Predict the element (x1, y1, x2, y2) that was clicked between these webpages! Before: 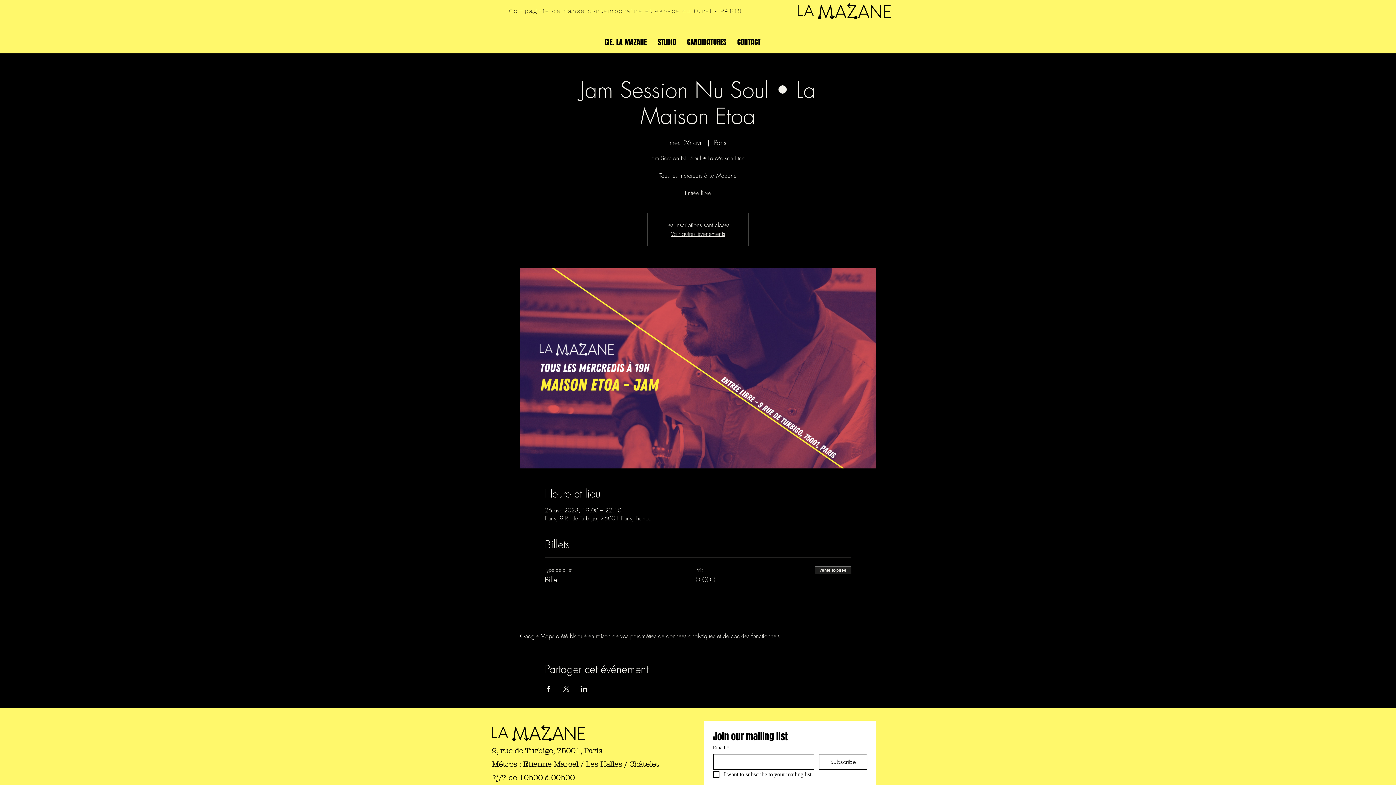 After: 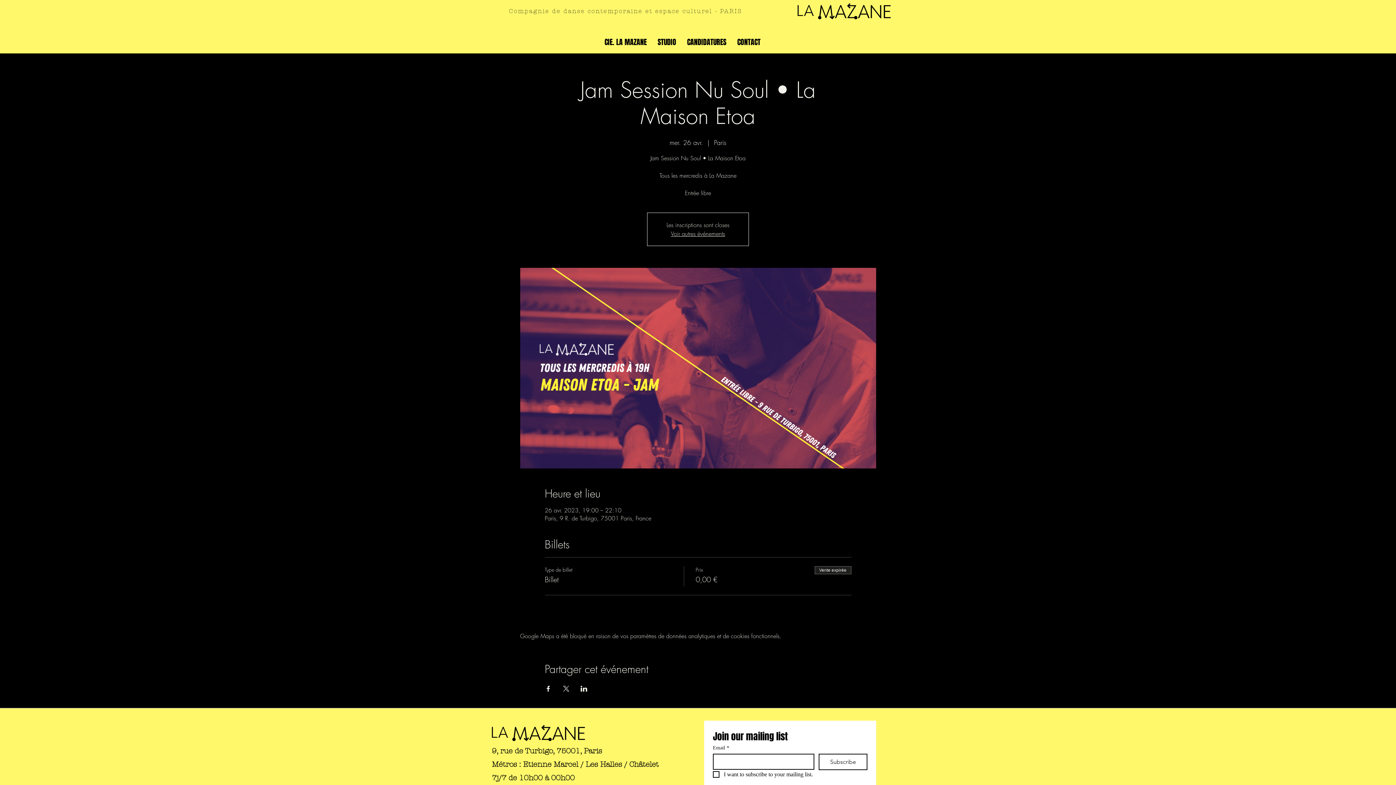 Action: label: Partager l'événement sur X bbox: (562, 686, 569, 692)